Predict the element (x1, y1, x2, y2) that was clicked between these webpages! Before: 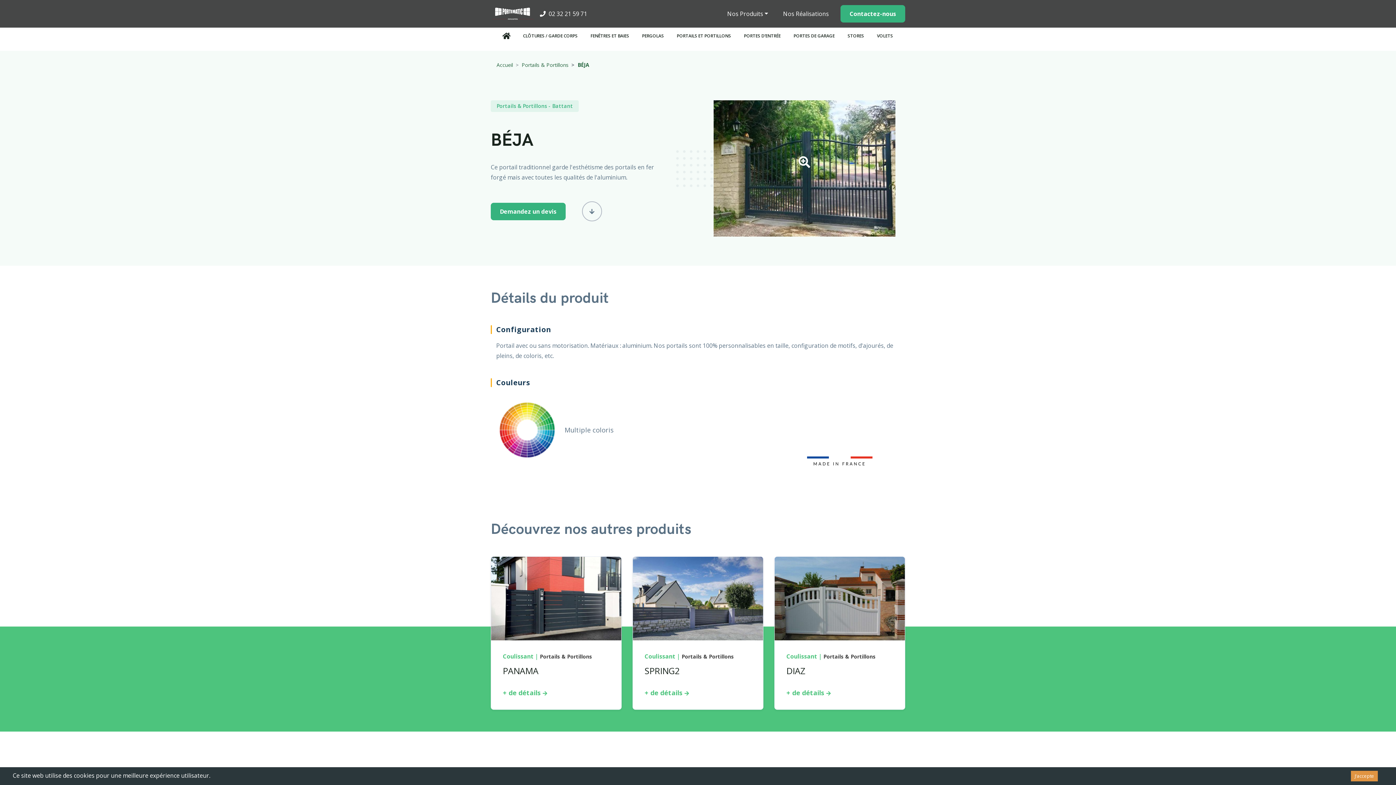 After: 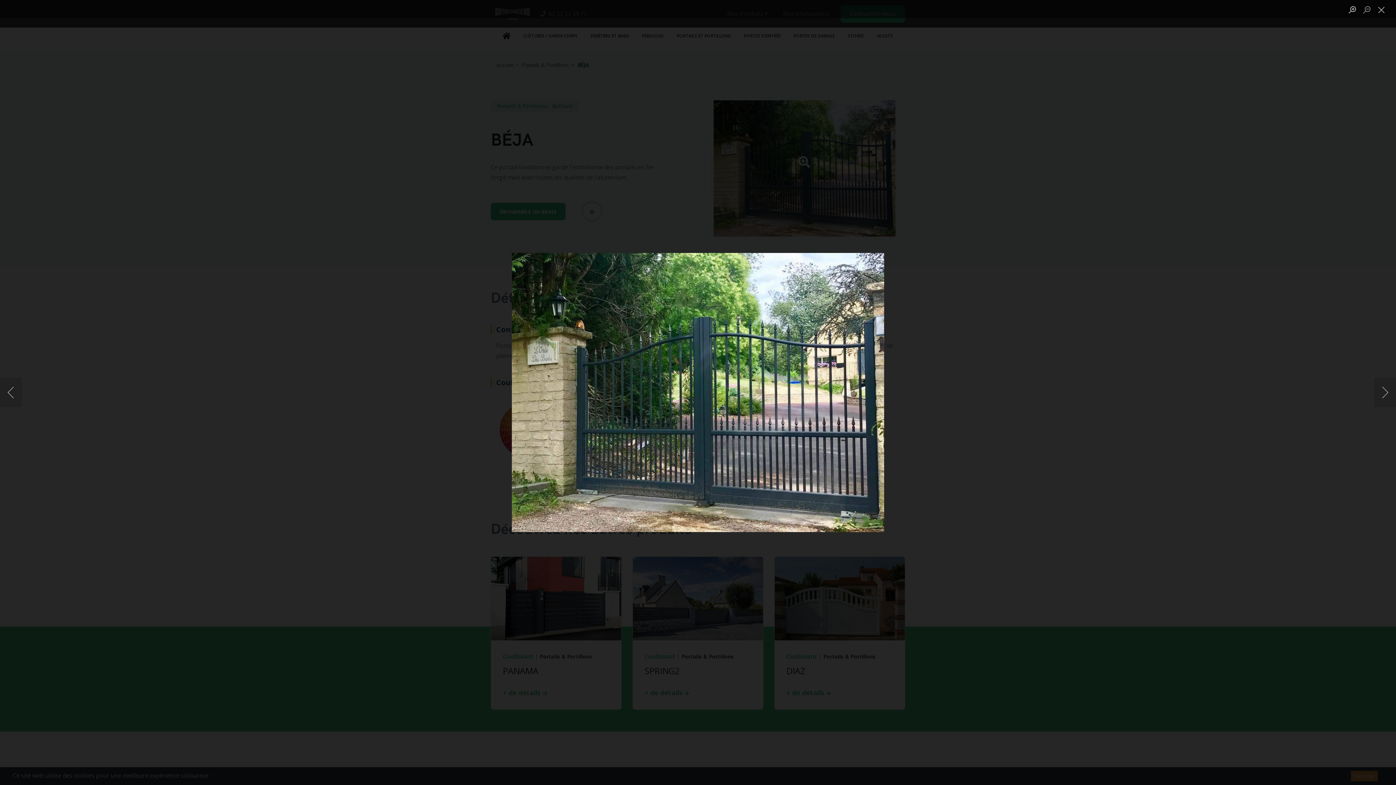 Action: bbox: (798, 160, 810, 168)